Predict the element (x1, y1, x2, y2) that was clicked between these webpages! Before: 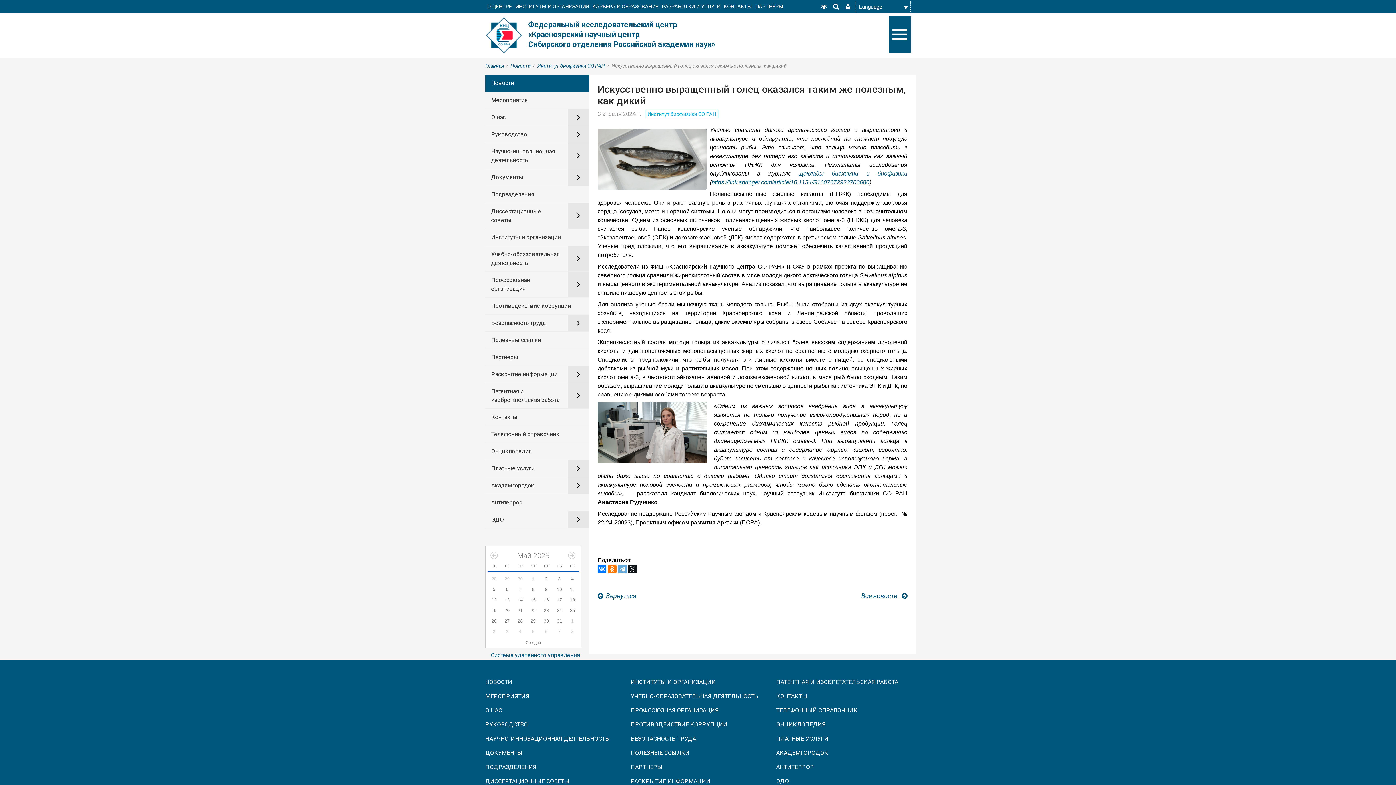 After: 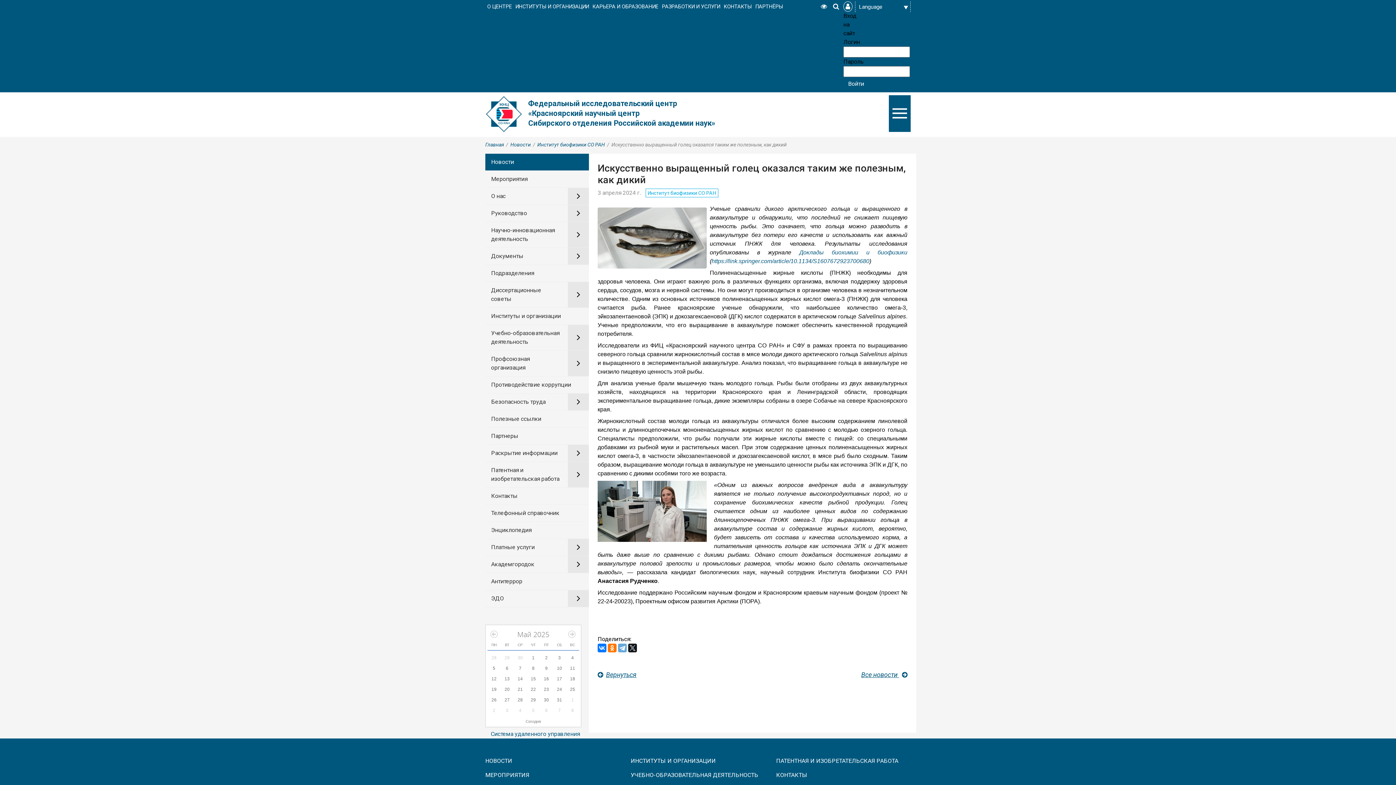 Action: bbox: (843, 1, 852, 11)